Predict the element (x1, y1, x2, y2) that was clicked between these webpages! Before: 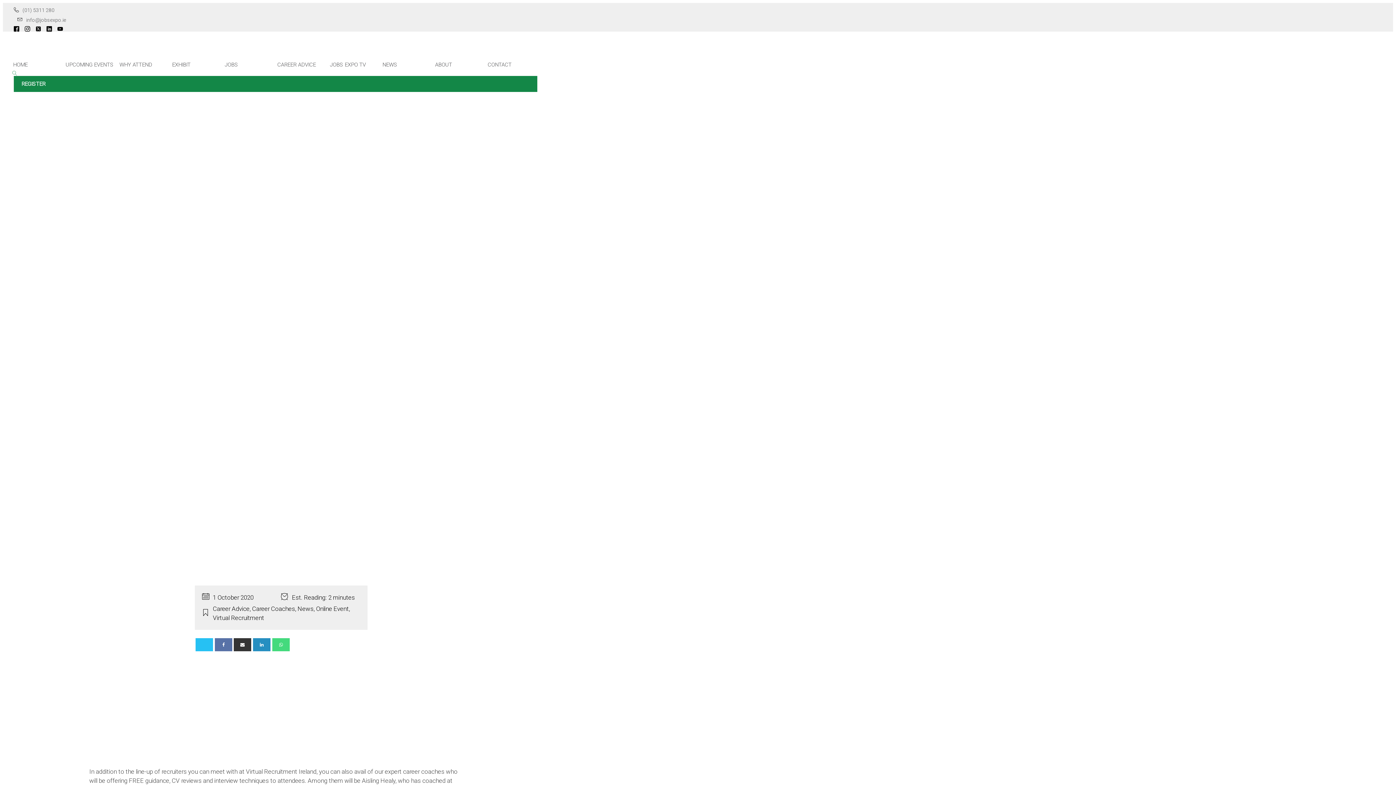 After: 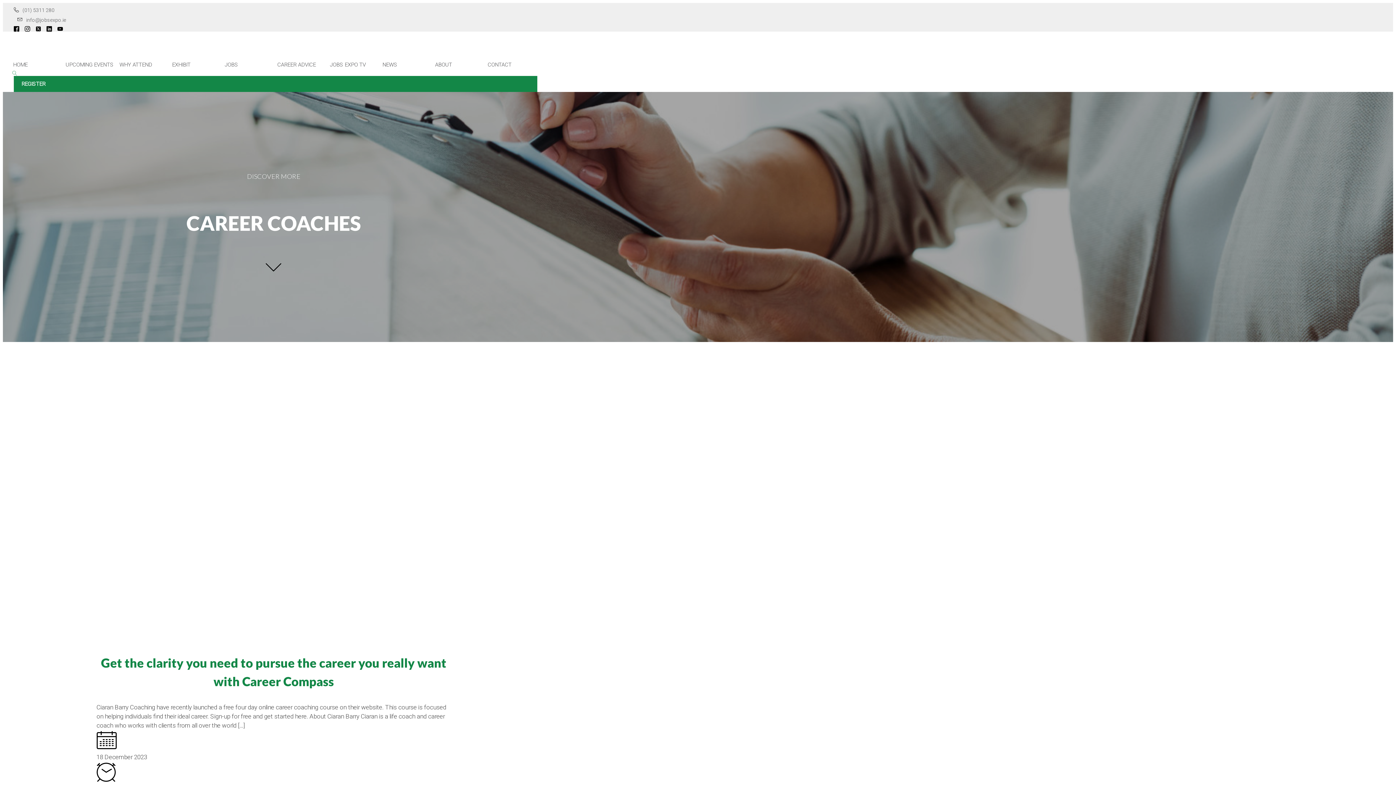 Action: label: Career Coaches bbox: (252, 605, 295, 612)